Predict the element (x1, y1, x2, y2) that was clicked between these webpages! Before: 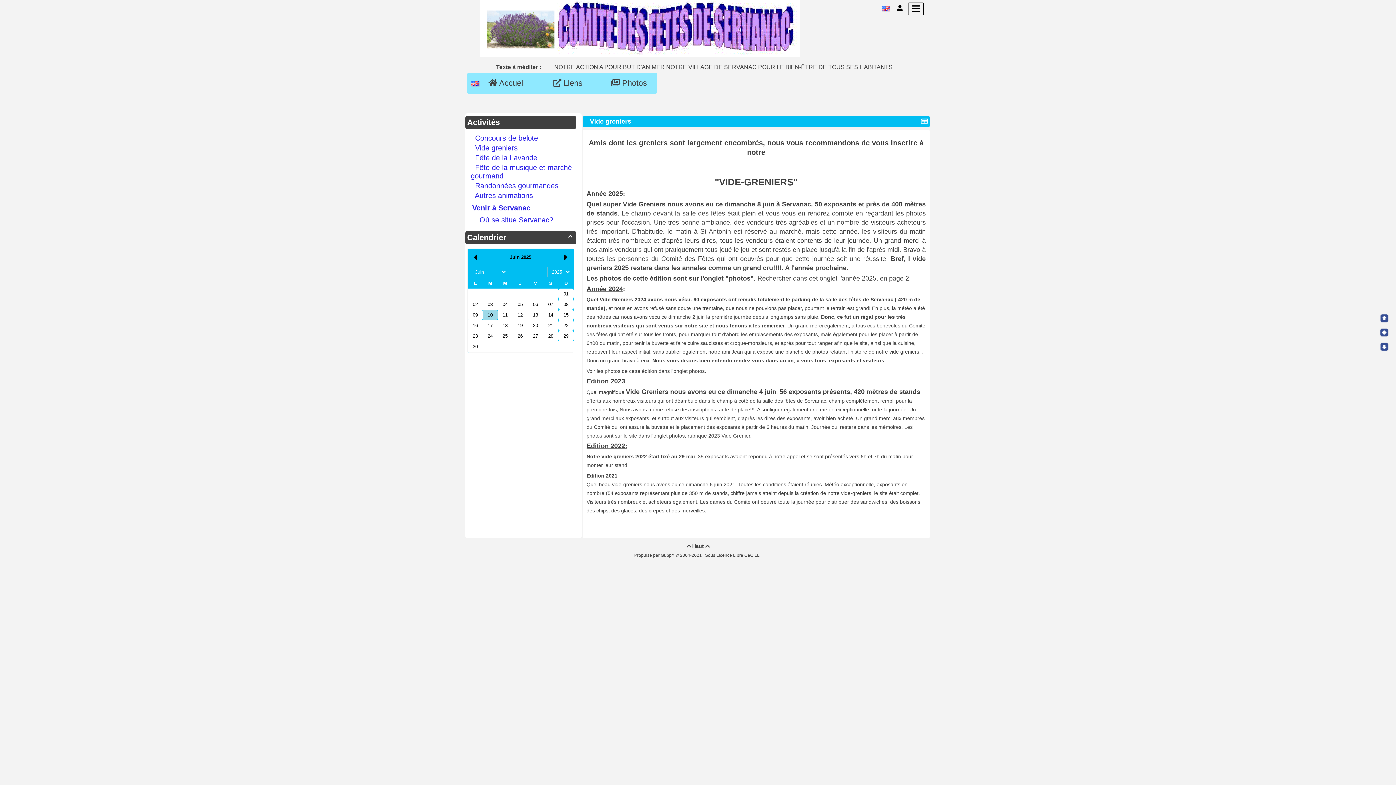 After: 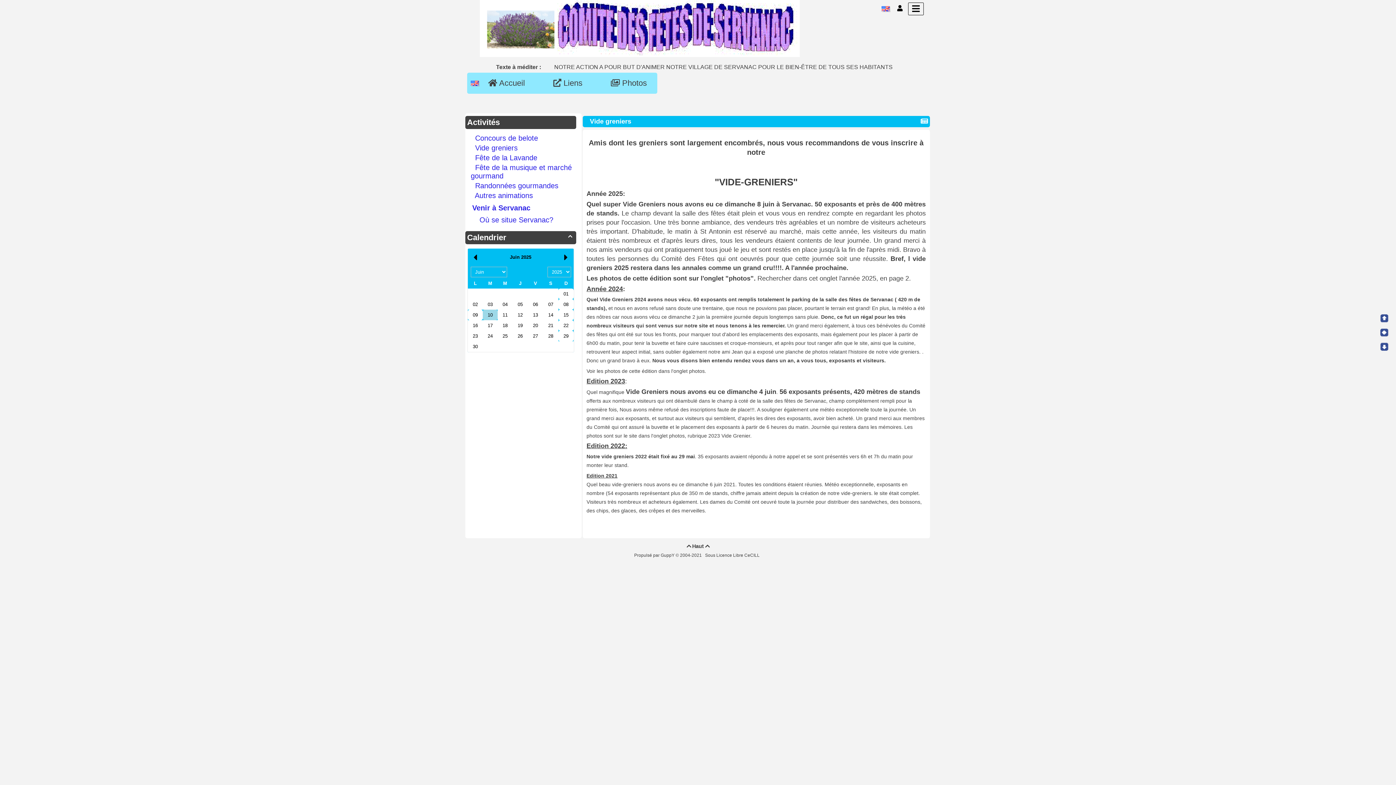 Action: bbox: (586, 116, 633, 126) label: Vide greniers